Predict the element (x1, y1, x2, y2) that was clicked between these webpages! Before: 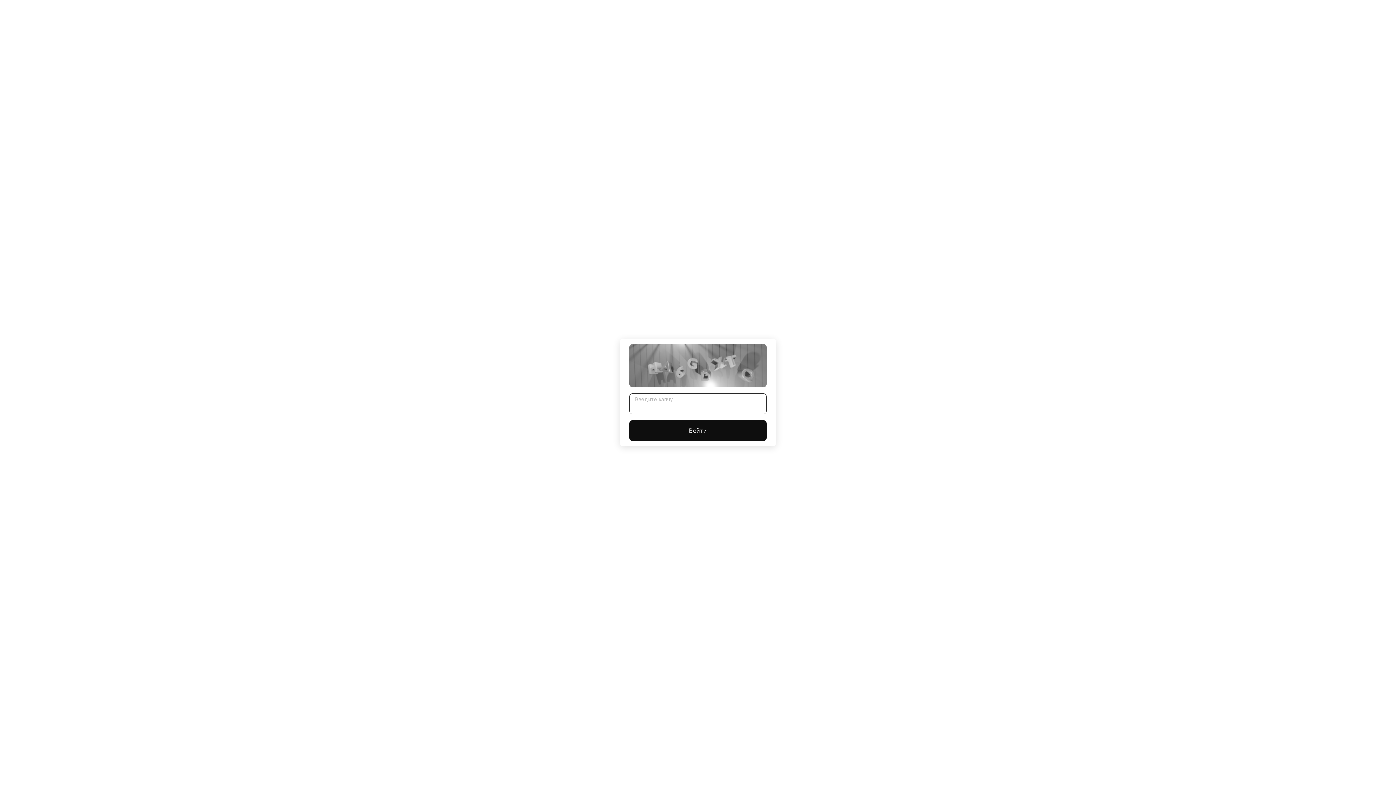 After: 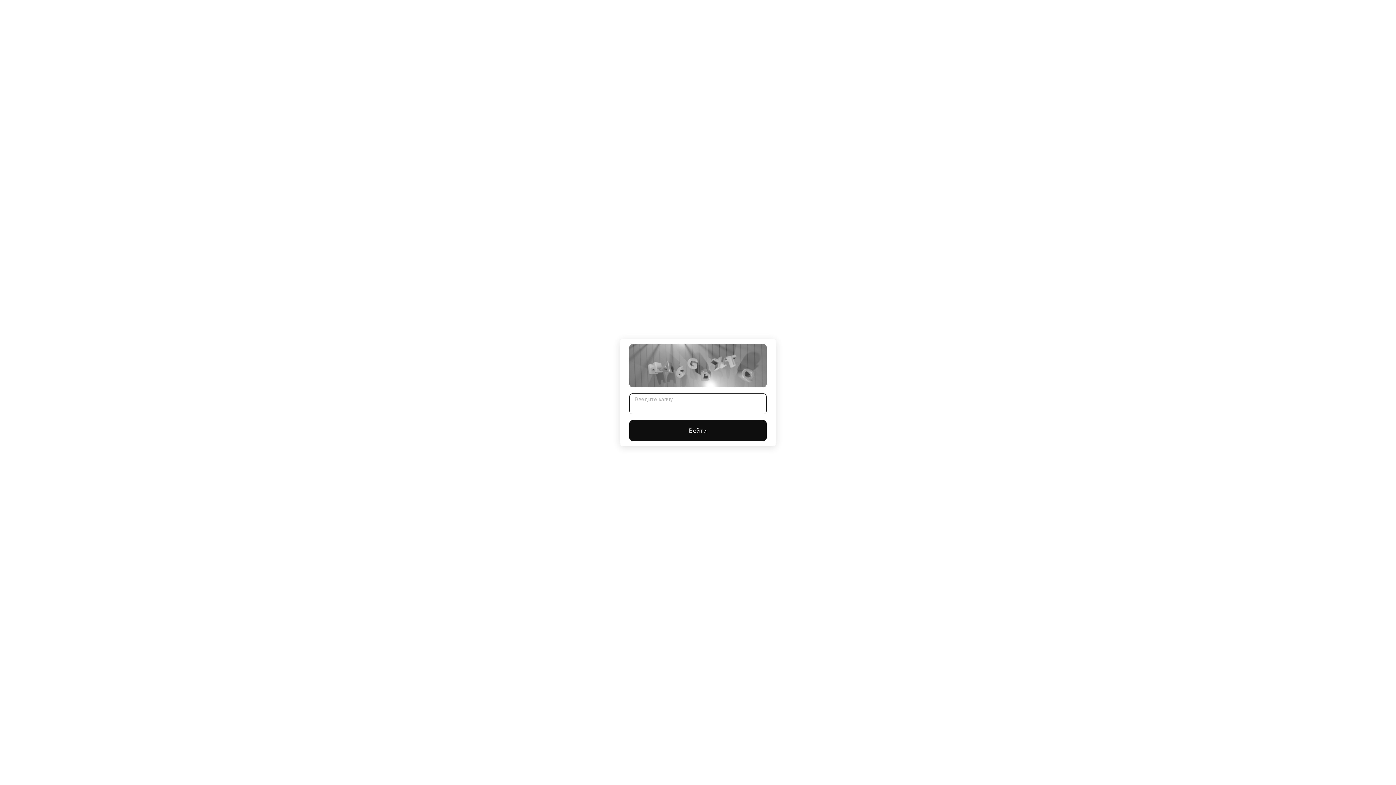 Action: label: Войти bbox: (629, 420, 766, 441)